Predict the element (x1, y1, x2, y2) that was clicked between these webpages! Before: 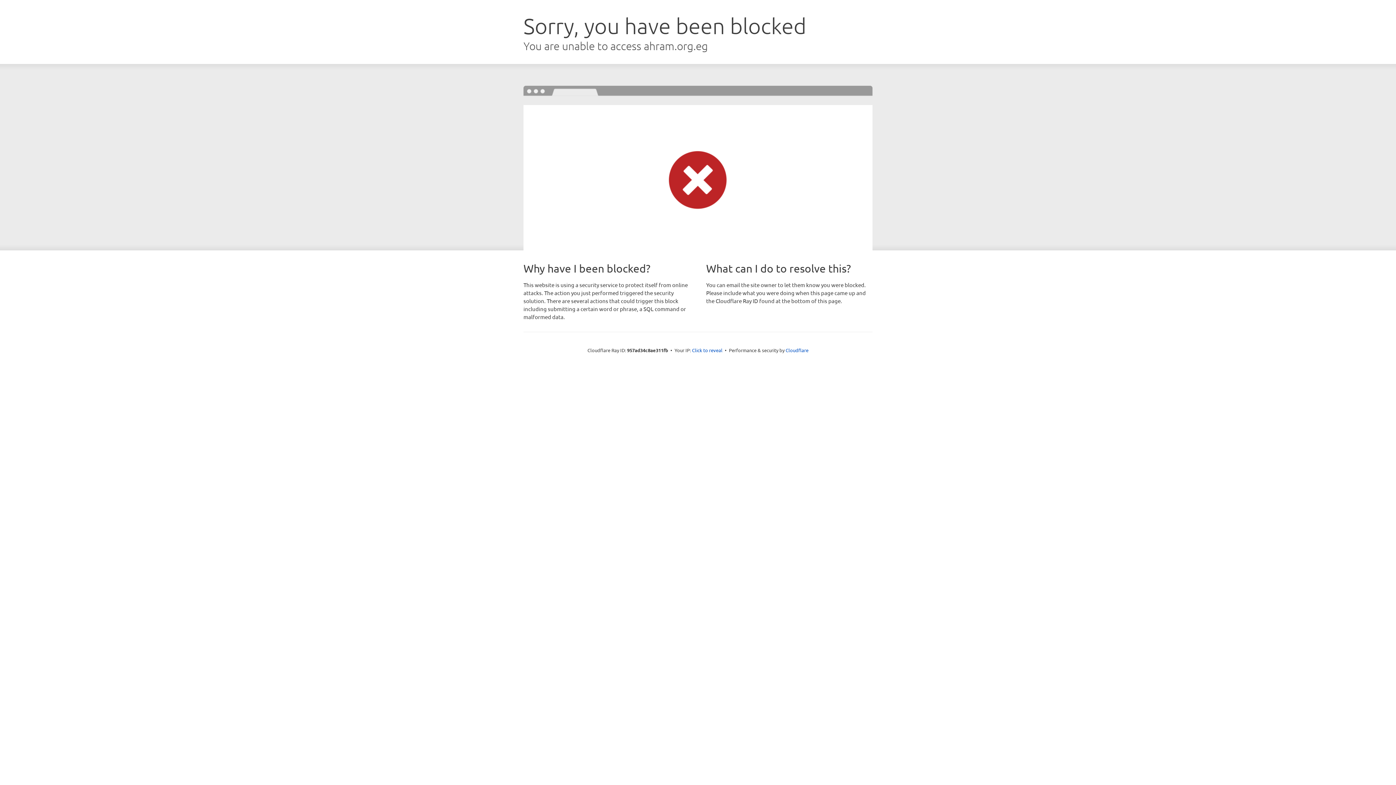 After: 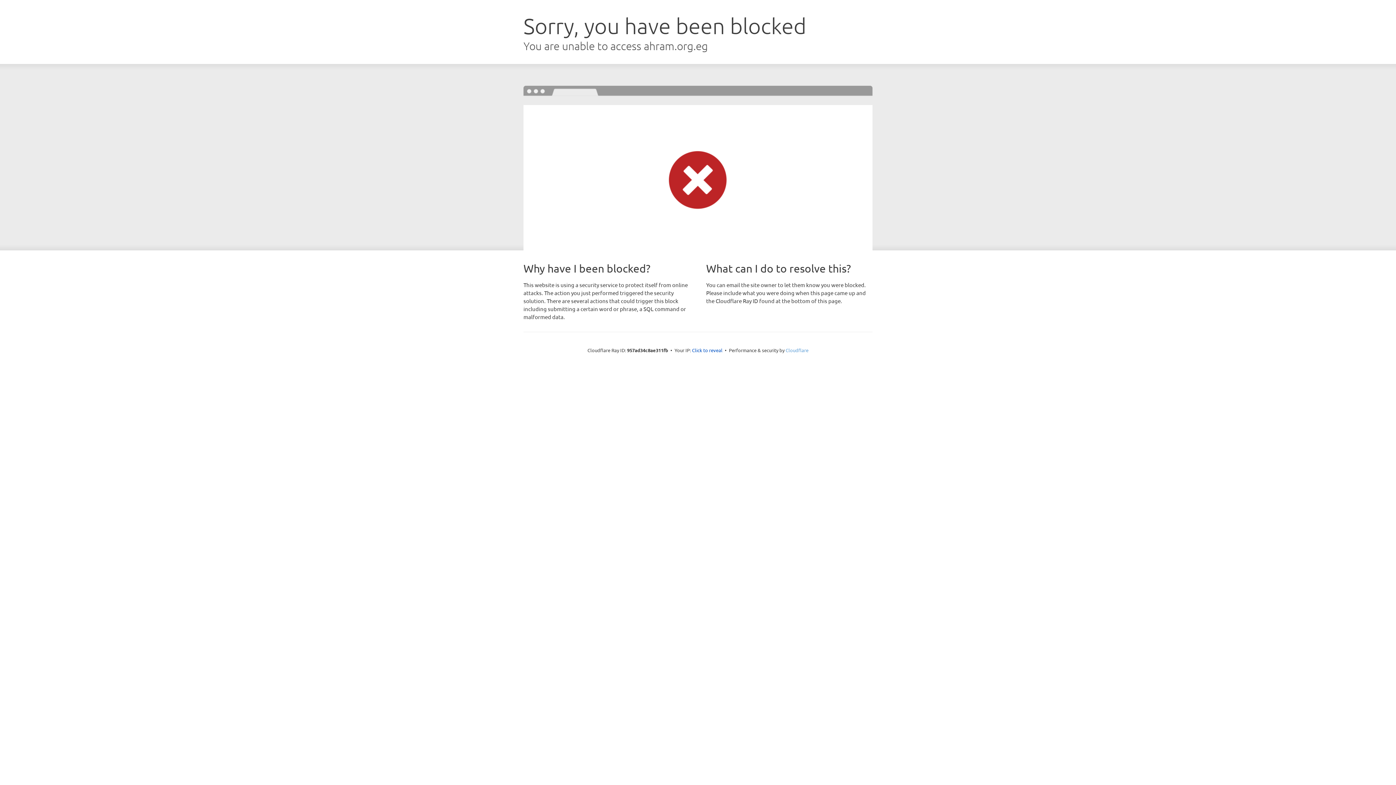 Action: bbox: (785, 347, 808, 353) label: Cloudflare